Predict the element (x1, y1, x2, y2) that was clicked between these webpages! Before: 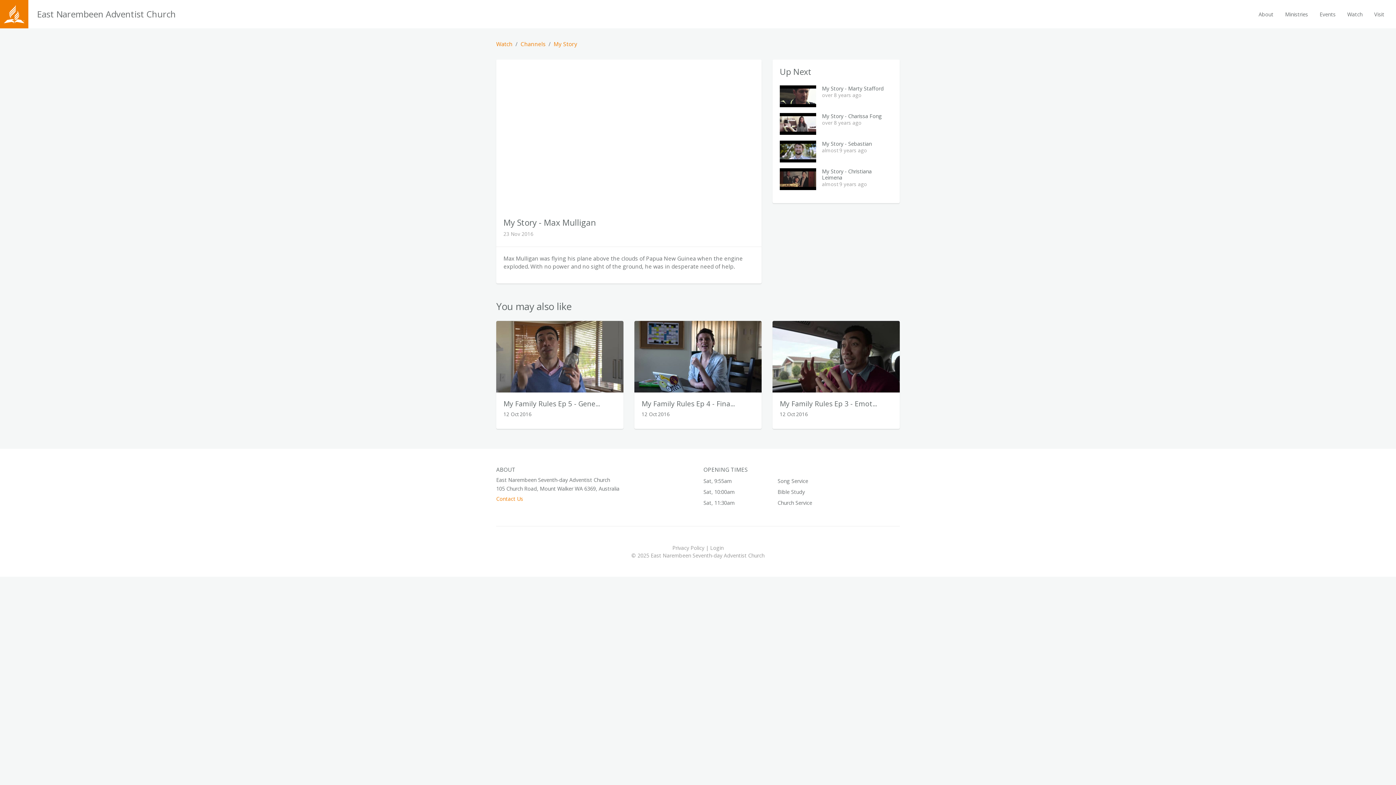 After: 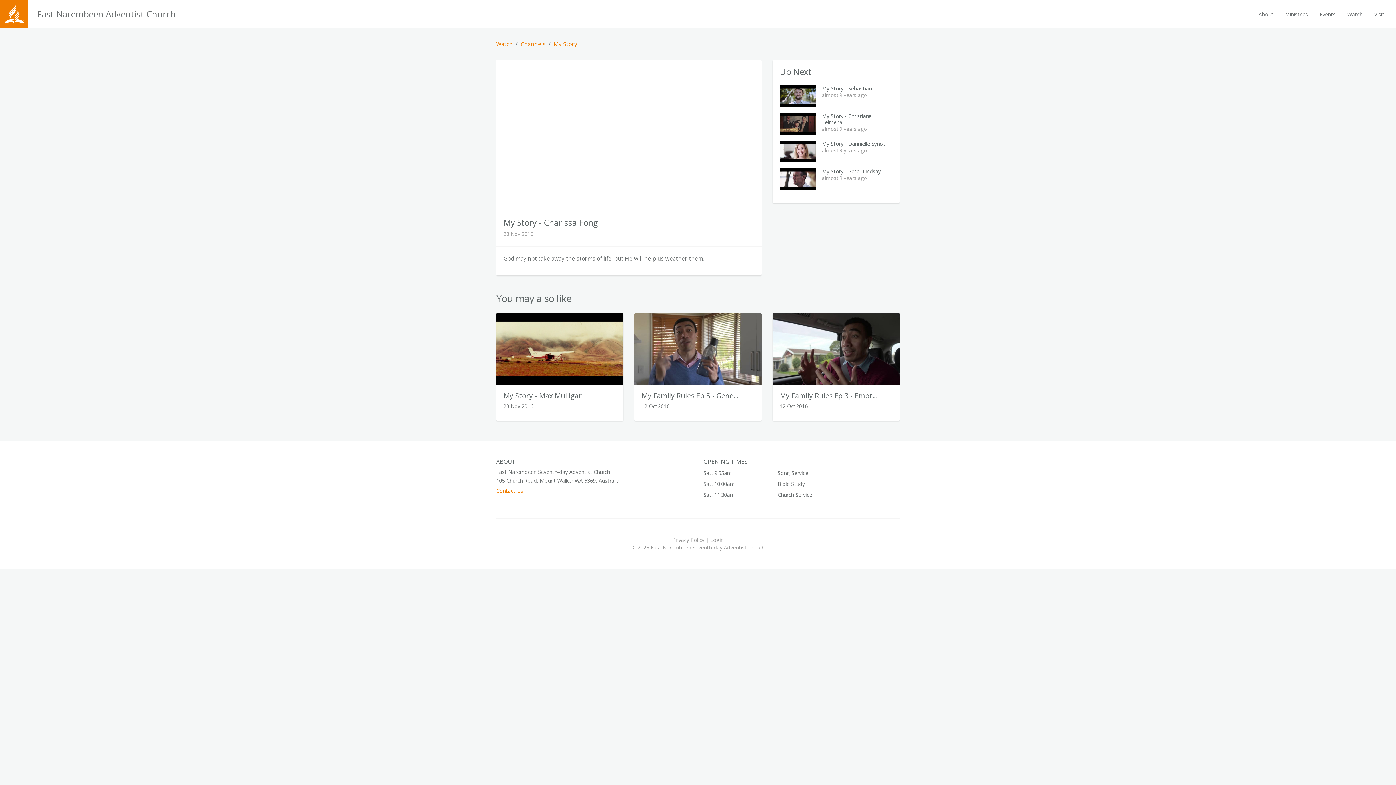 Action: bbox: (780, 113, 892, 134) label: My Story - Charissa Fong

over 8 years ago